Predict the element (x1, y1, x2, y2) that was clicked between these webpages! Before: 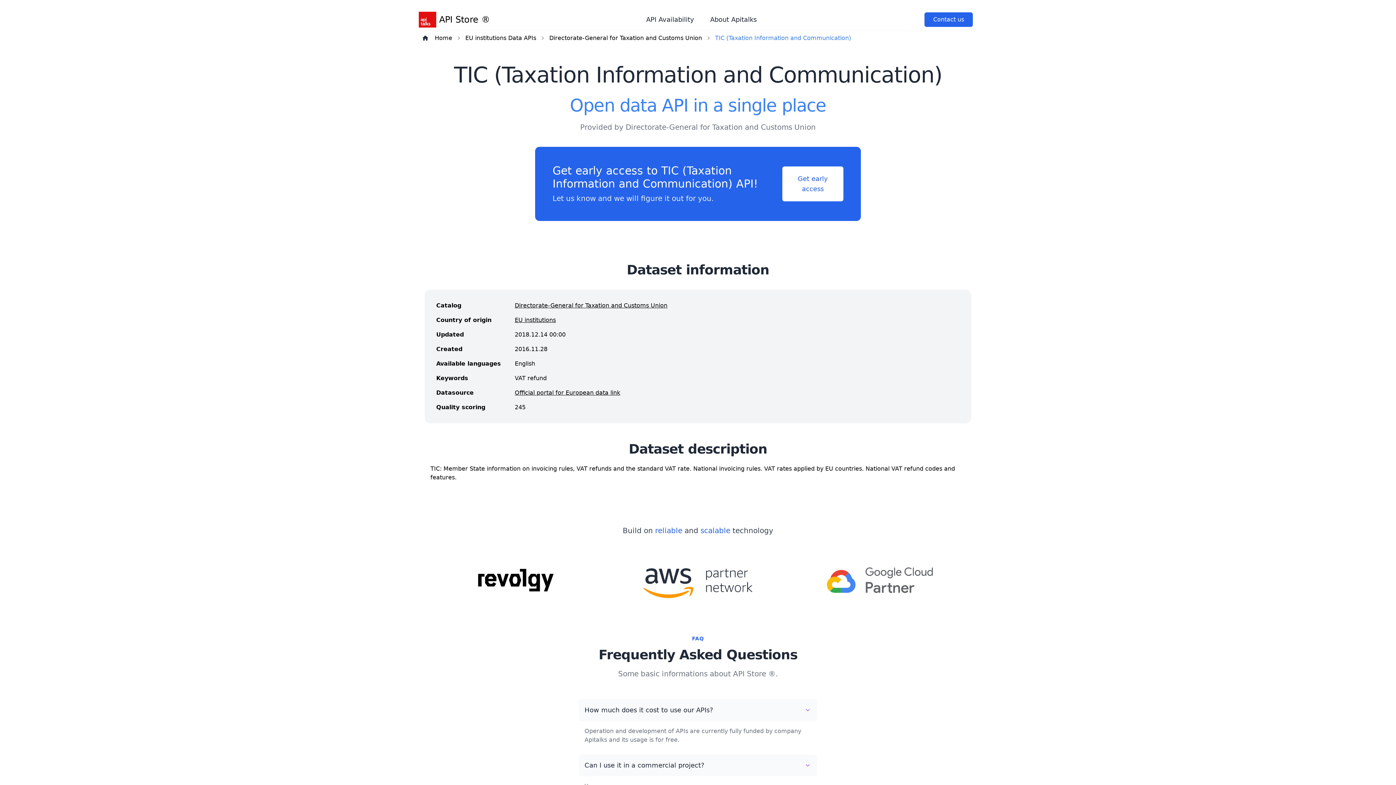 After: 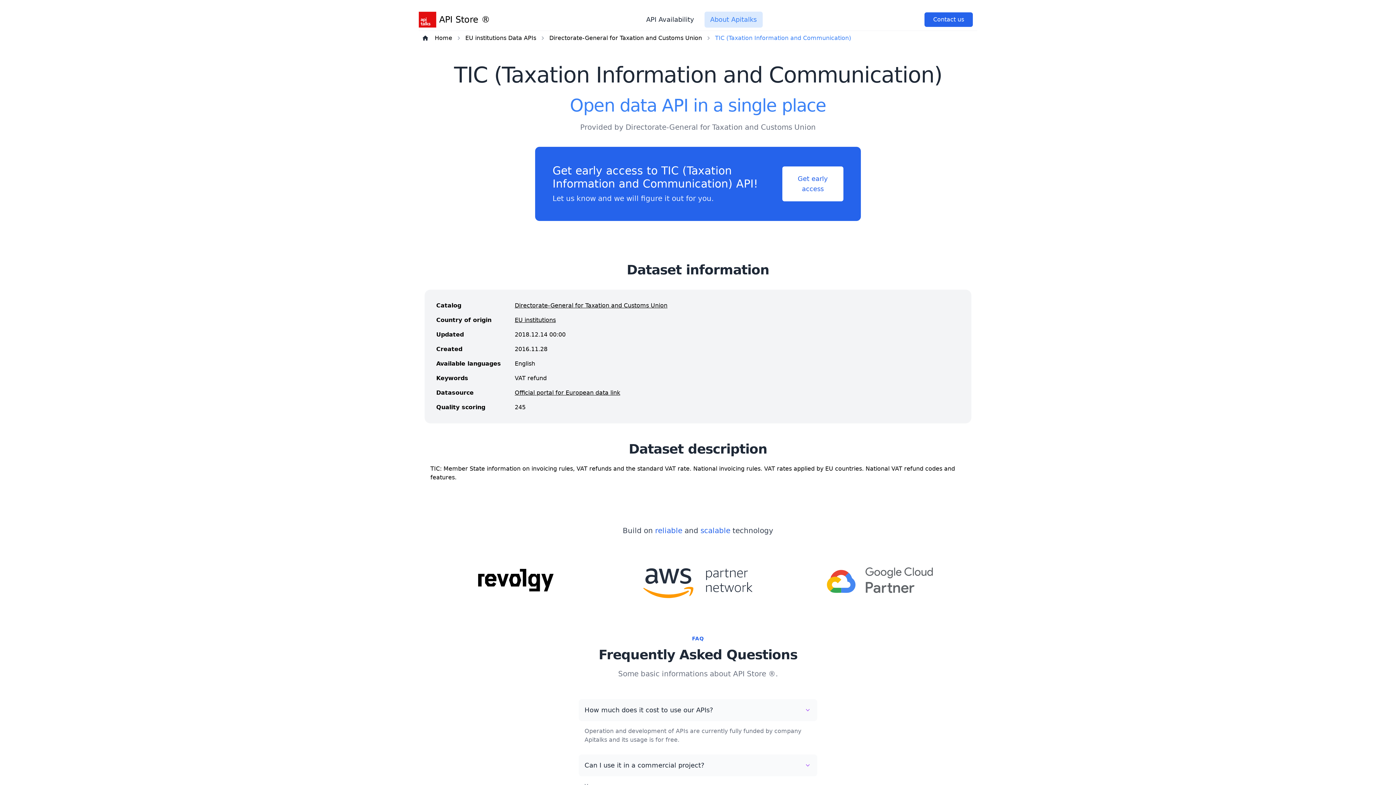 Action: label: About Apitalks bbox: (704, 11, 762, 27)